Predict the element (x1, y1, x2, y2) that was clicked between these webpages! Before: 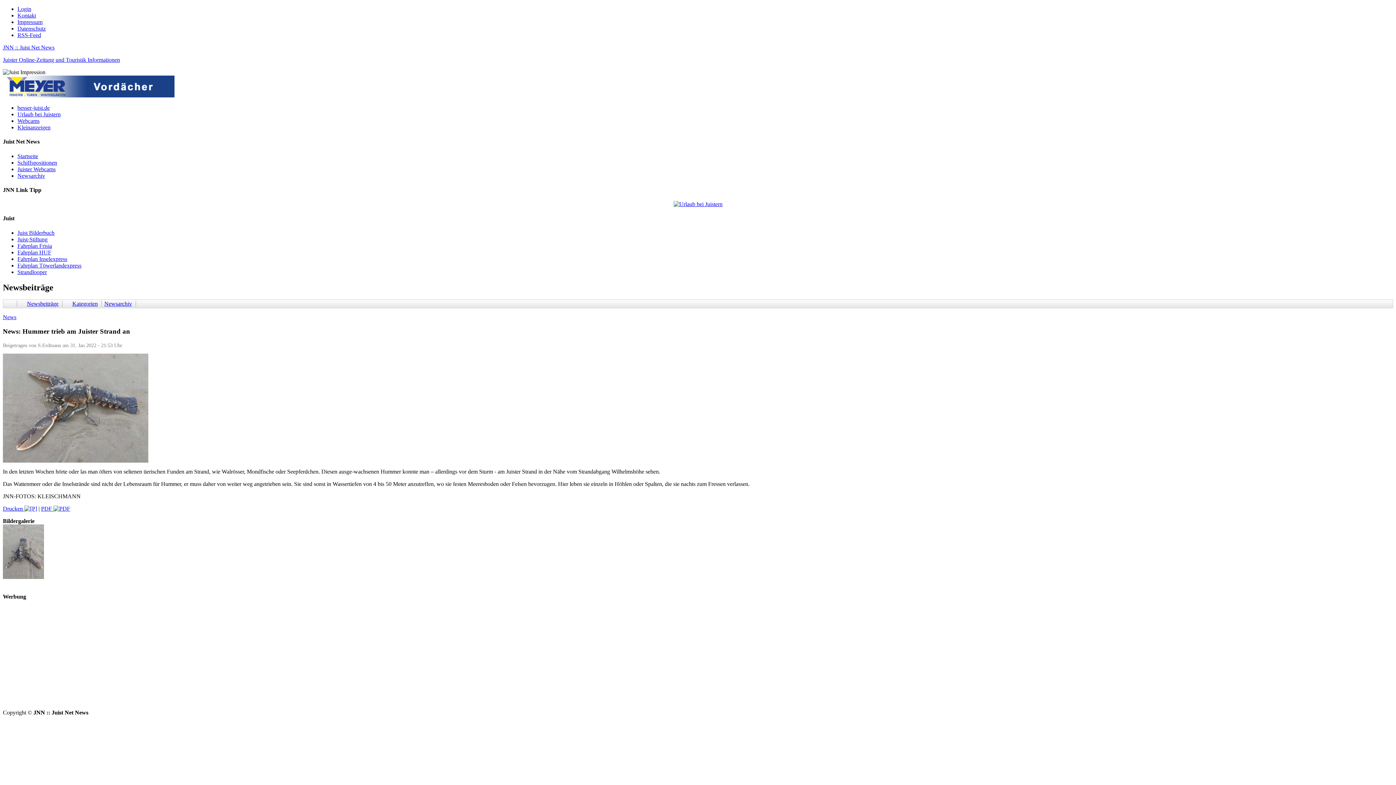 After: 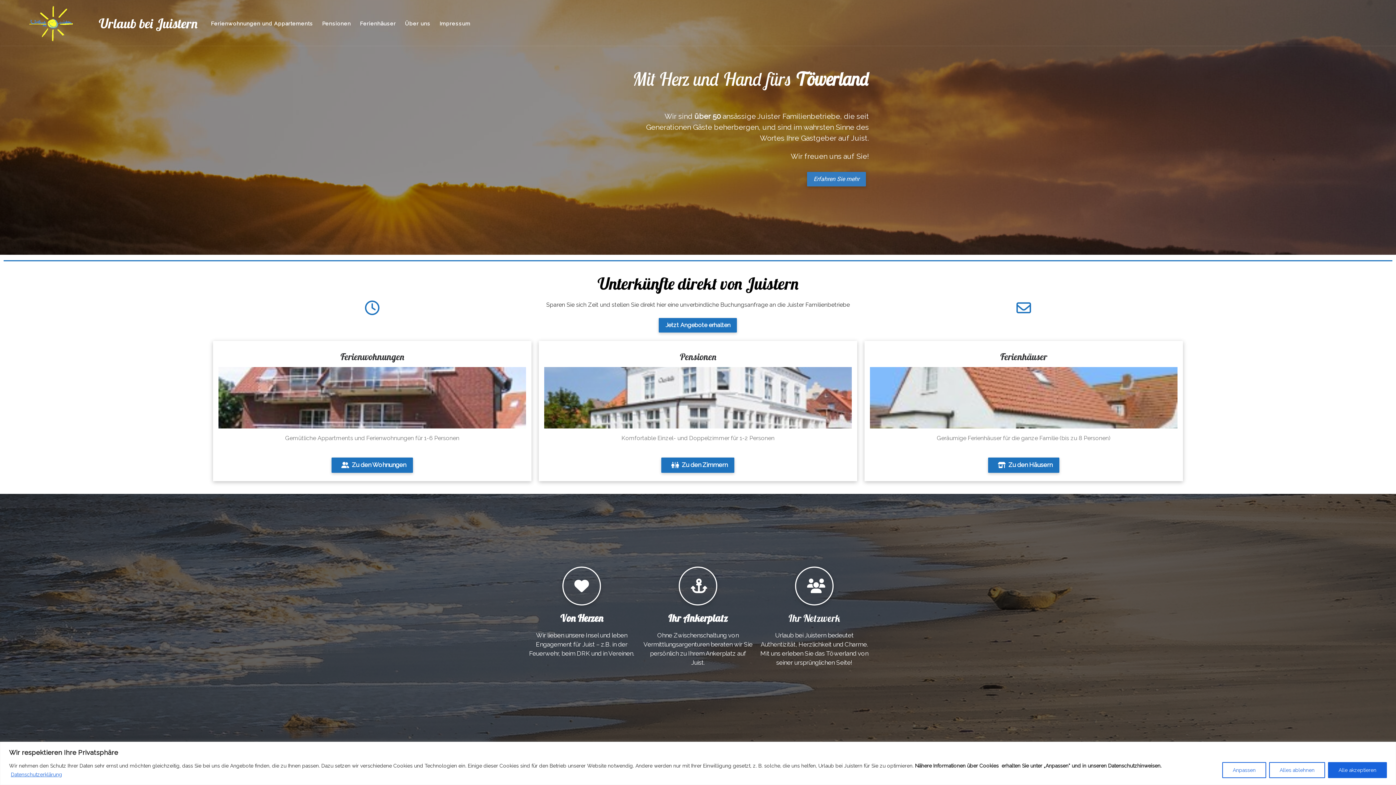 Action: bbox: (17, 111, 60, 117) label: Urlaub bei Juistern